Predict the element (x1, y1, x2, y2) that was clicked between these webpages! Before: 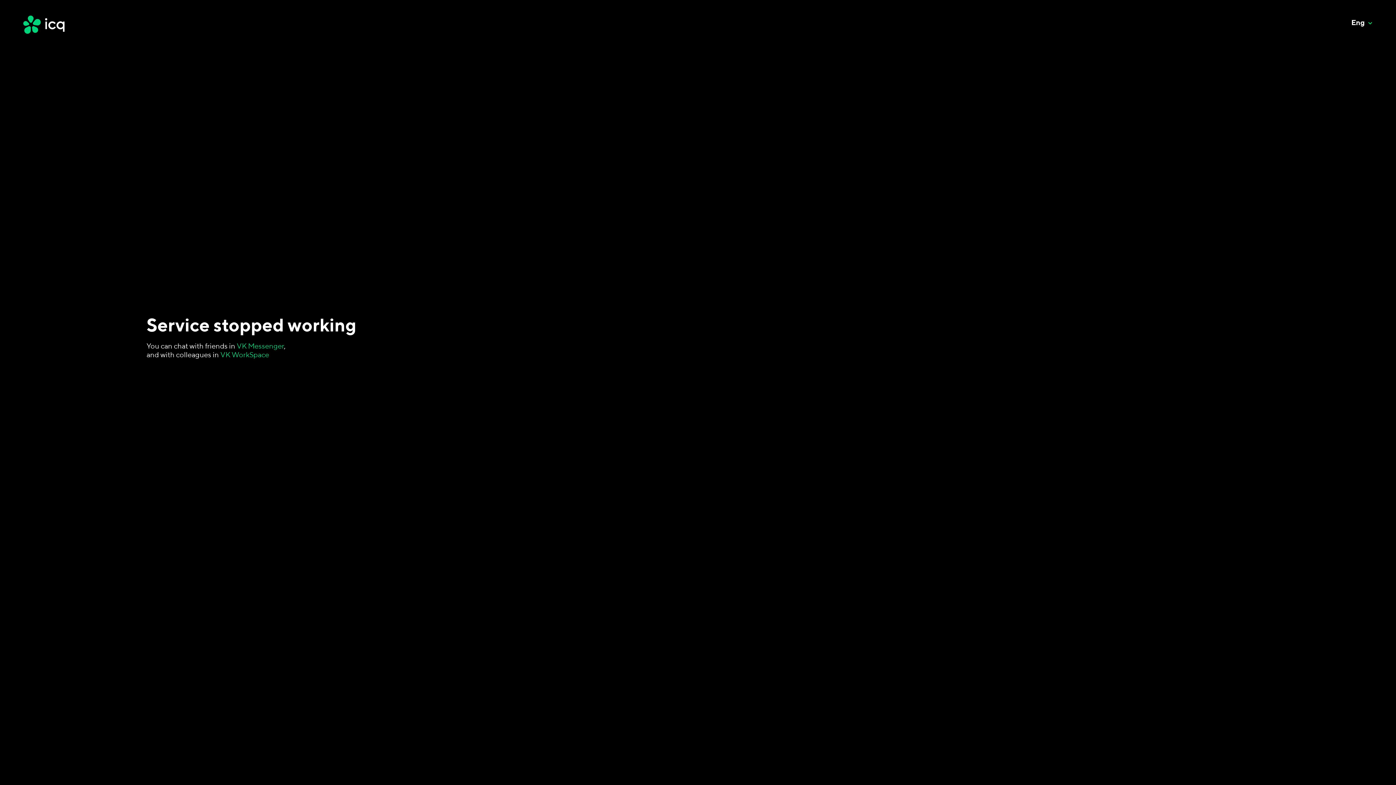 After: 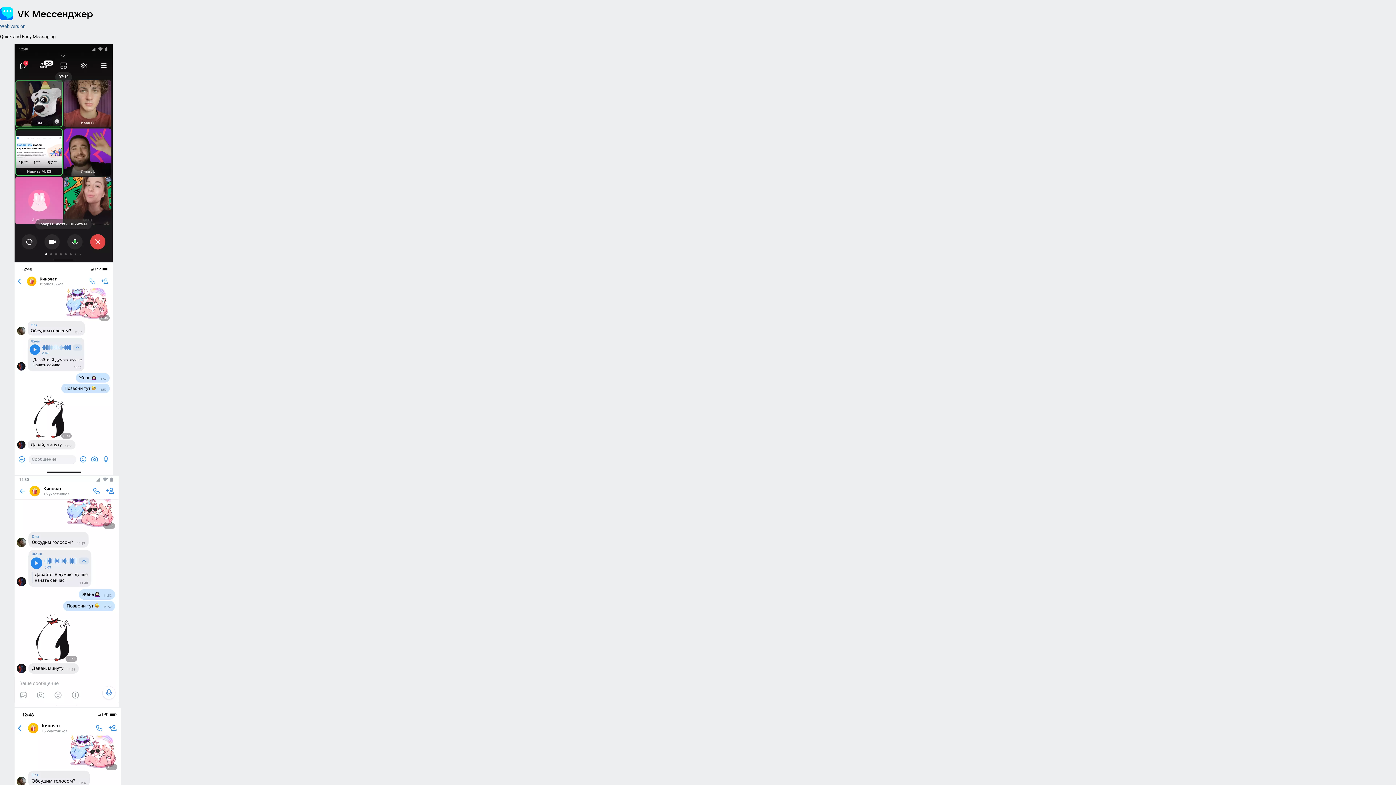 Action: label: VK Messenger bbox: (236, 341, 284, 350)